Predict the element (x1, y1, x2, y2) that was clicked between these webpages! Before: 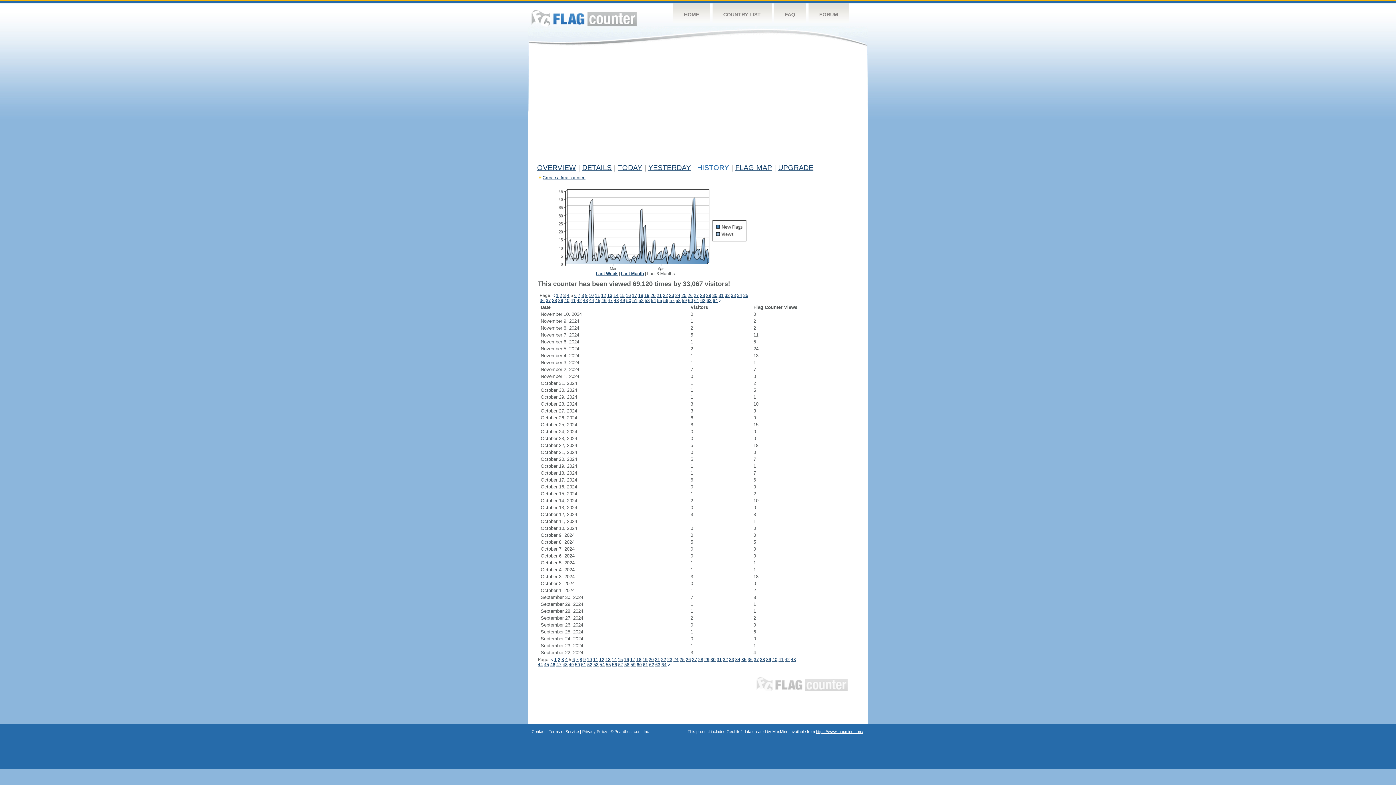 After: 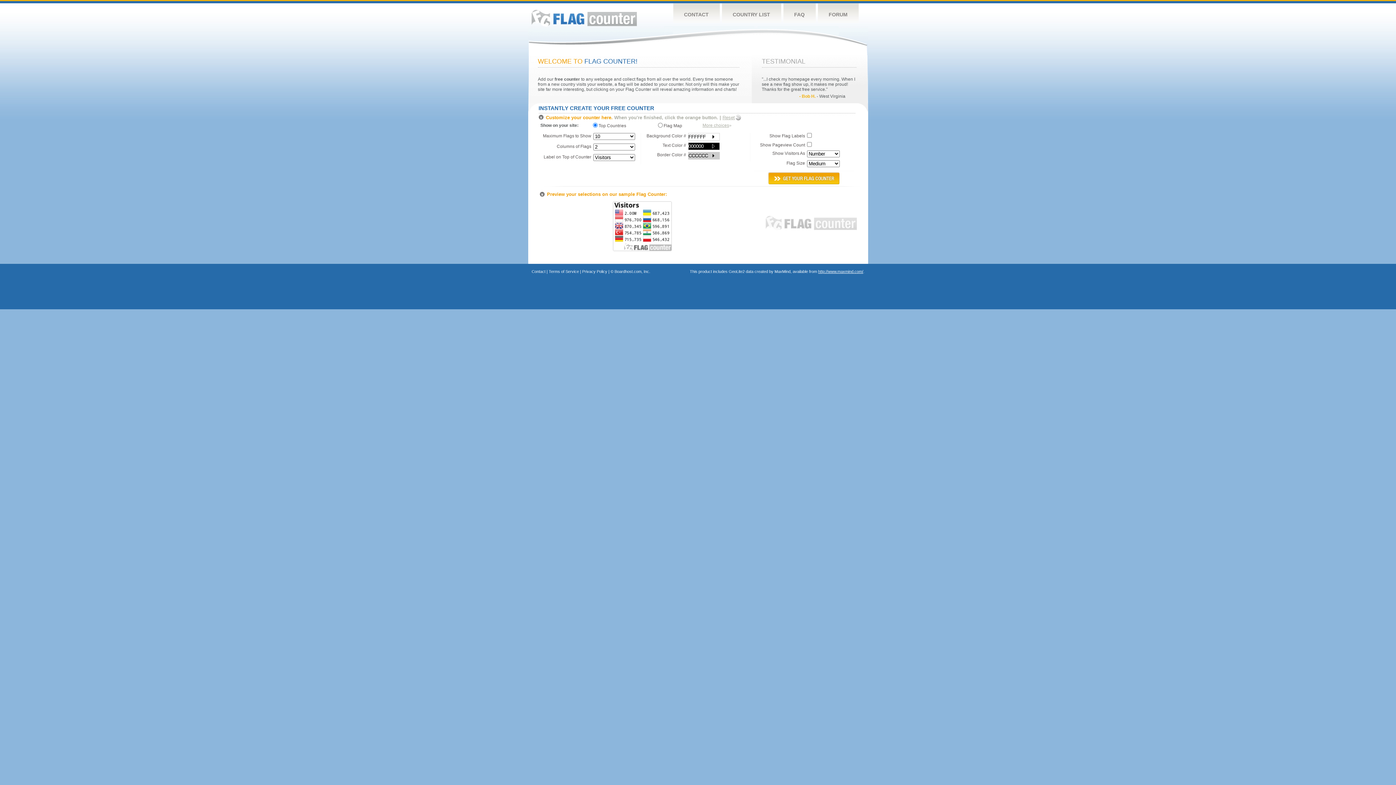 Action: label: FLAG COUNTER bbox: (756, 677, 848, 691)